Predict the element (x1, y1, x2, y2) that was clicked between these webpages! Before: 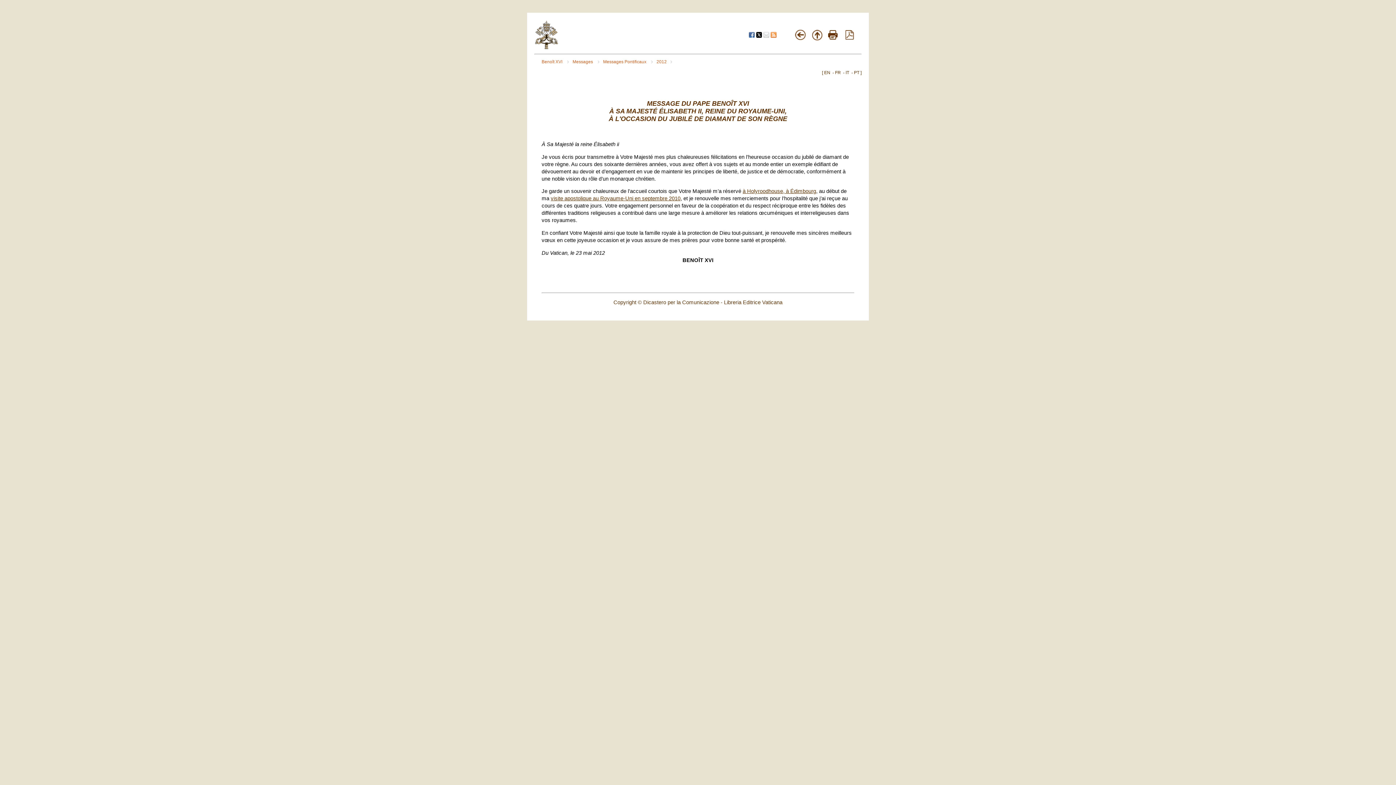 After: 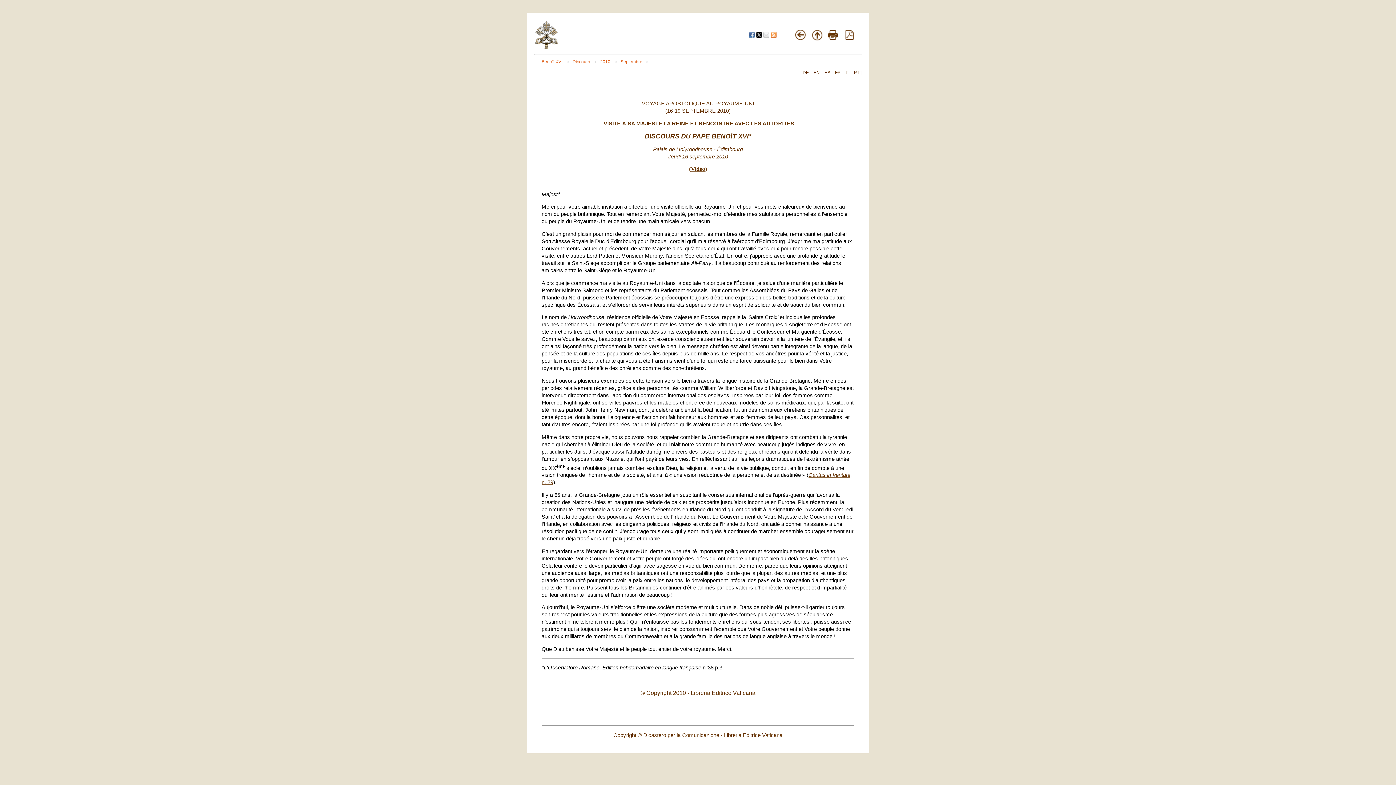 Action: label: à Holyroodhouse, à Édimbourg bbox: (742, 188, 816, 194)